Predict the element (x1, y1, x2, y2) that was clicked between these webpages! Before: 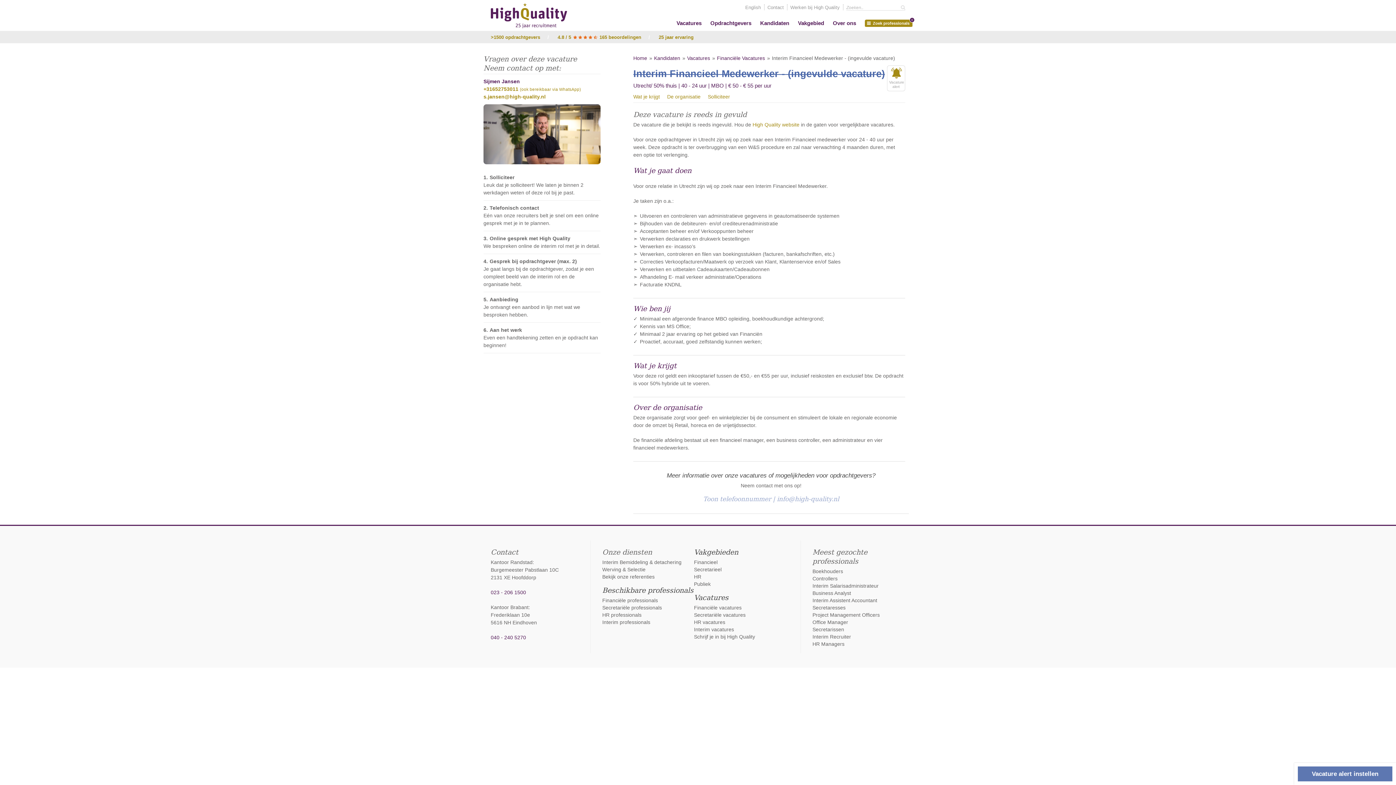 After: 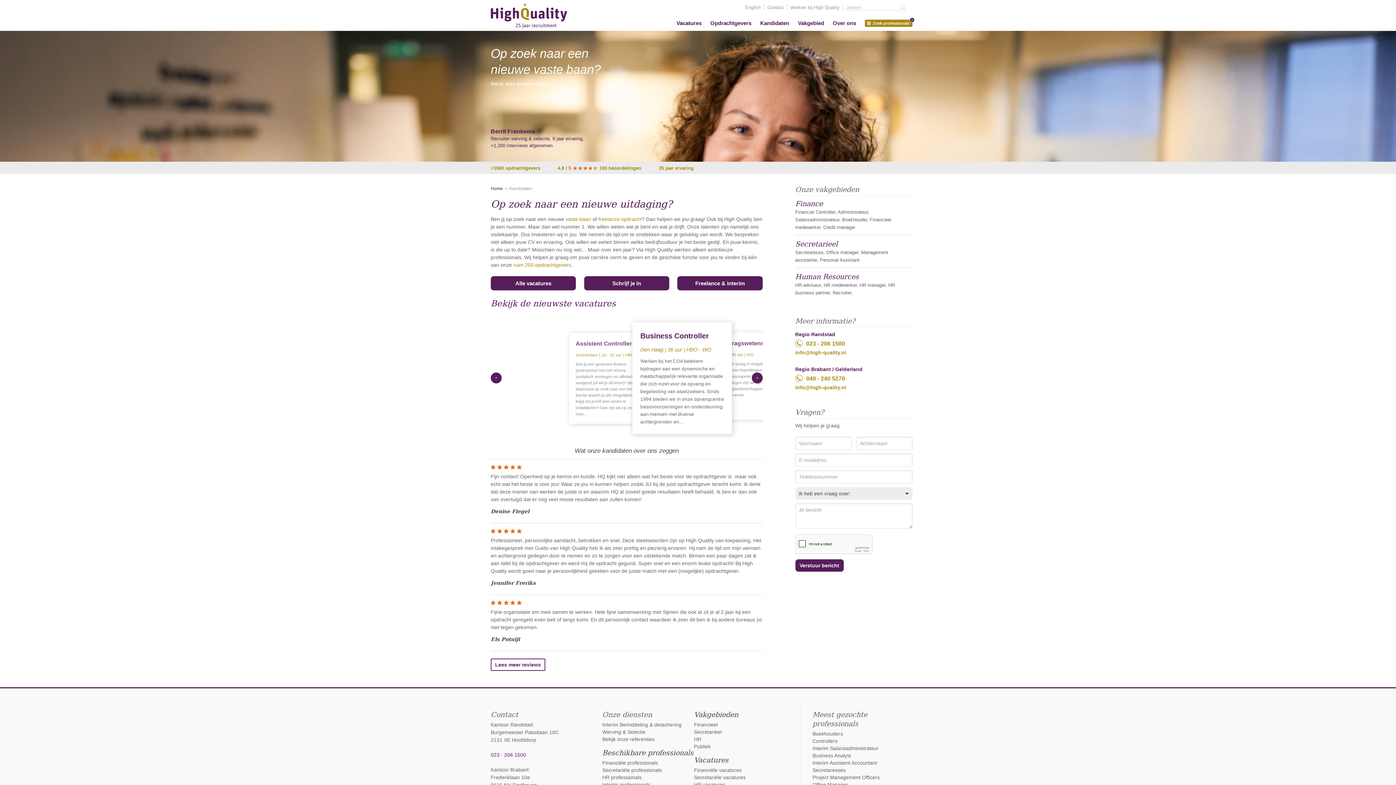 Action: bbox: (654, 55, 680, 61) label: Kandidaten